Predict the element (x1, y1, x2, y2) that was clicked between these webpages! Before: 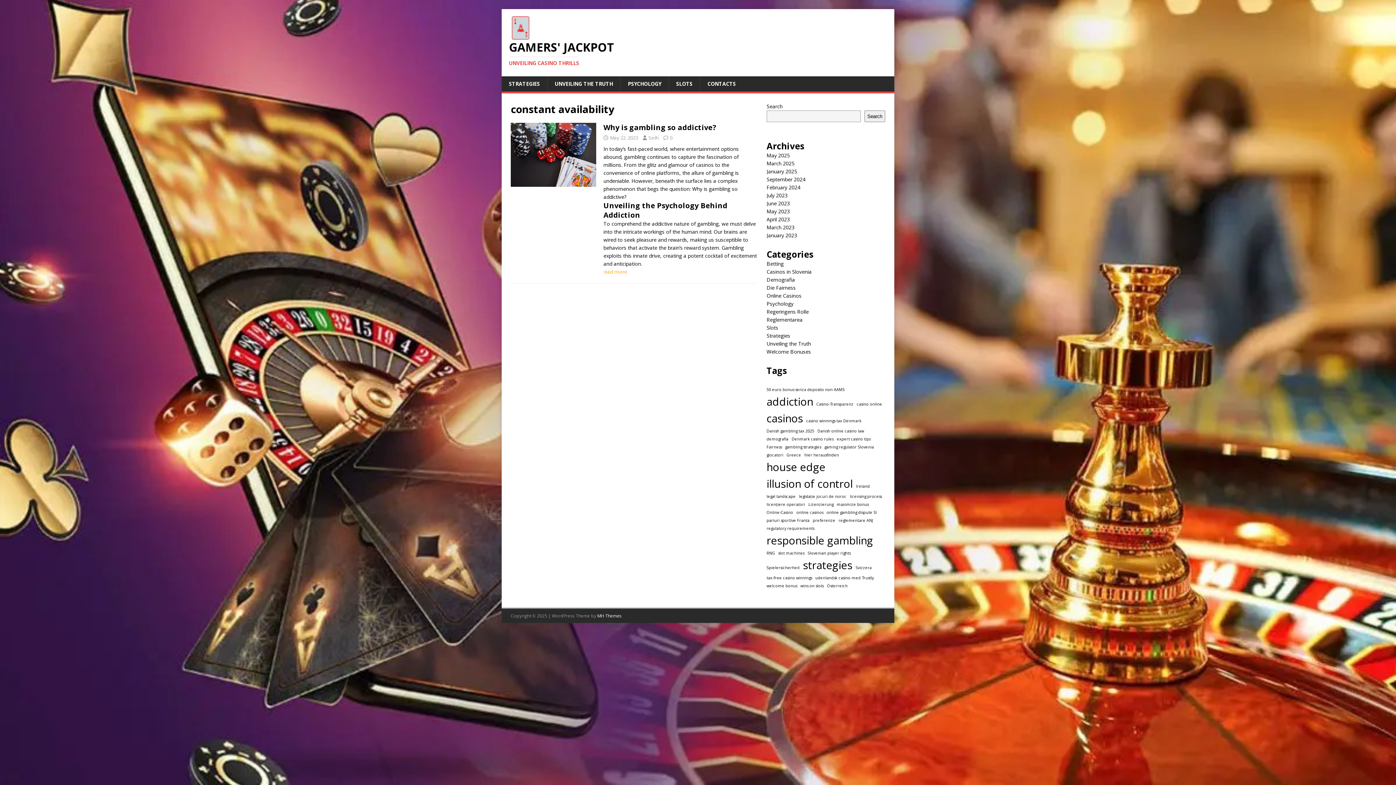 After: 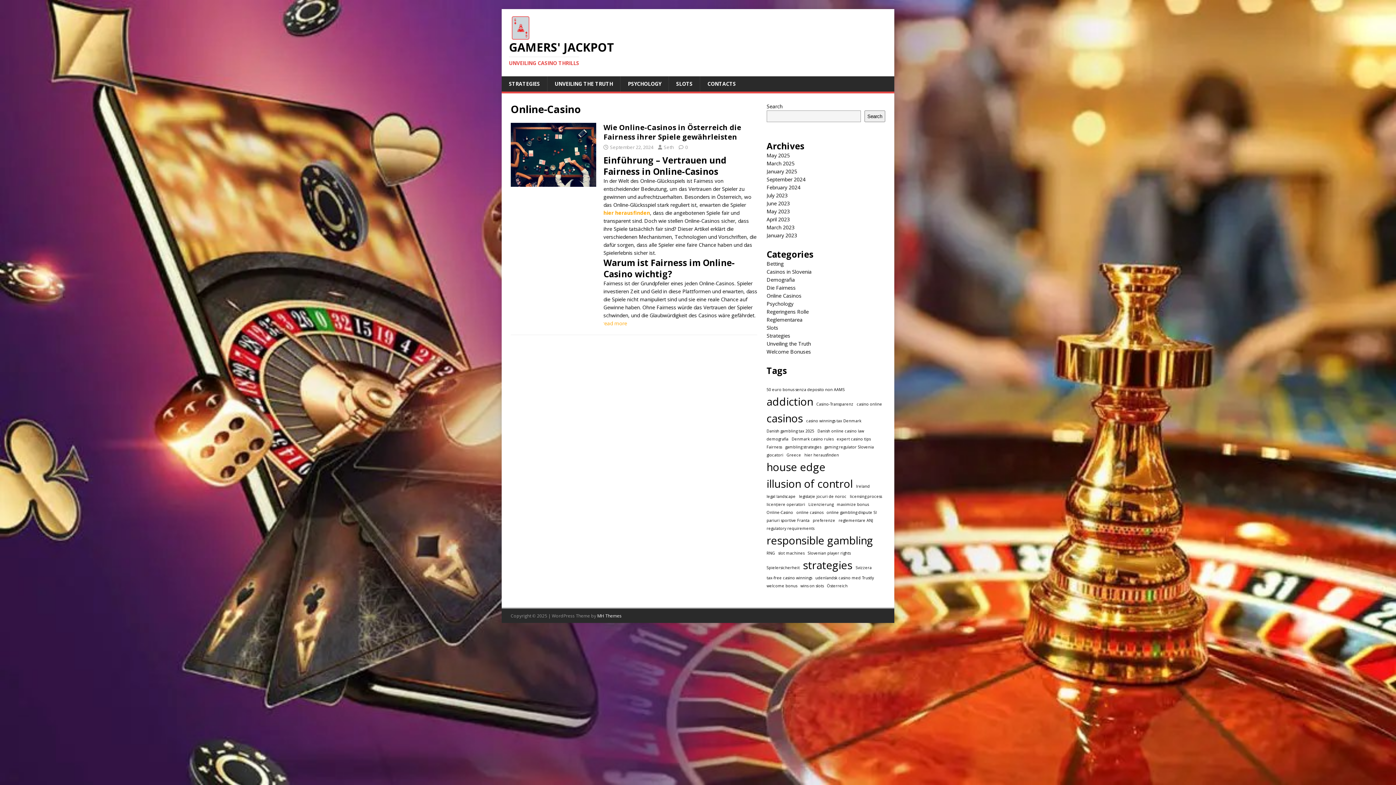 Action: label: Online-Casino (1 item) bbox: (766, 509, 793, 516)